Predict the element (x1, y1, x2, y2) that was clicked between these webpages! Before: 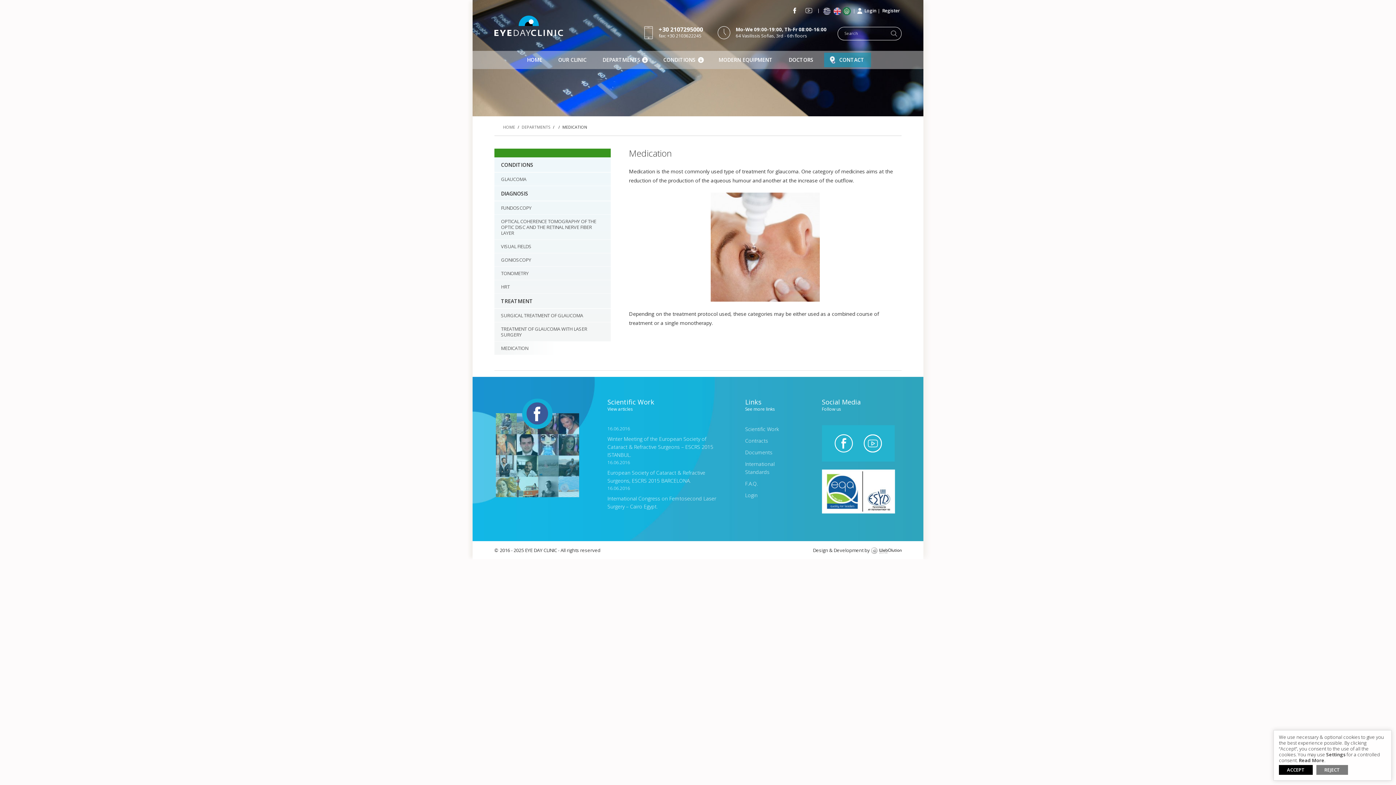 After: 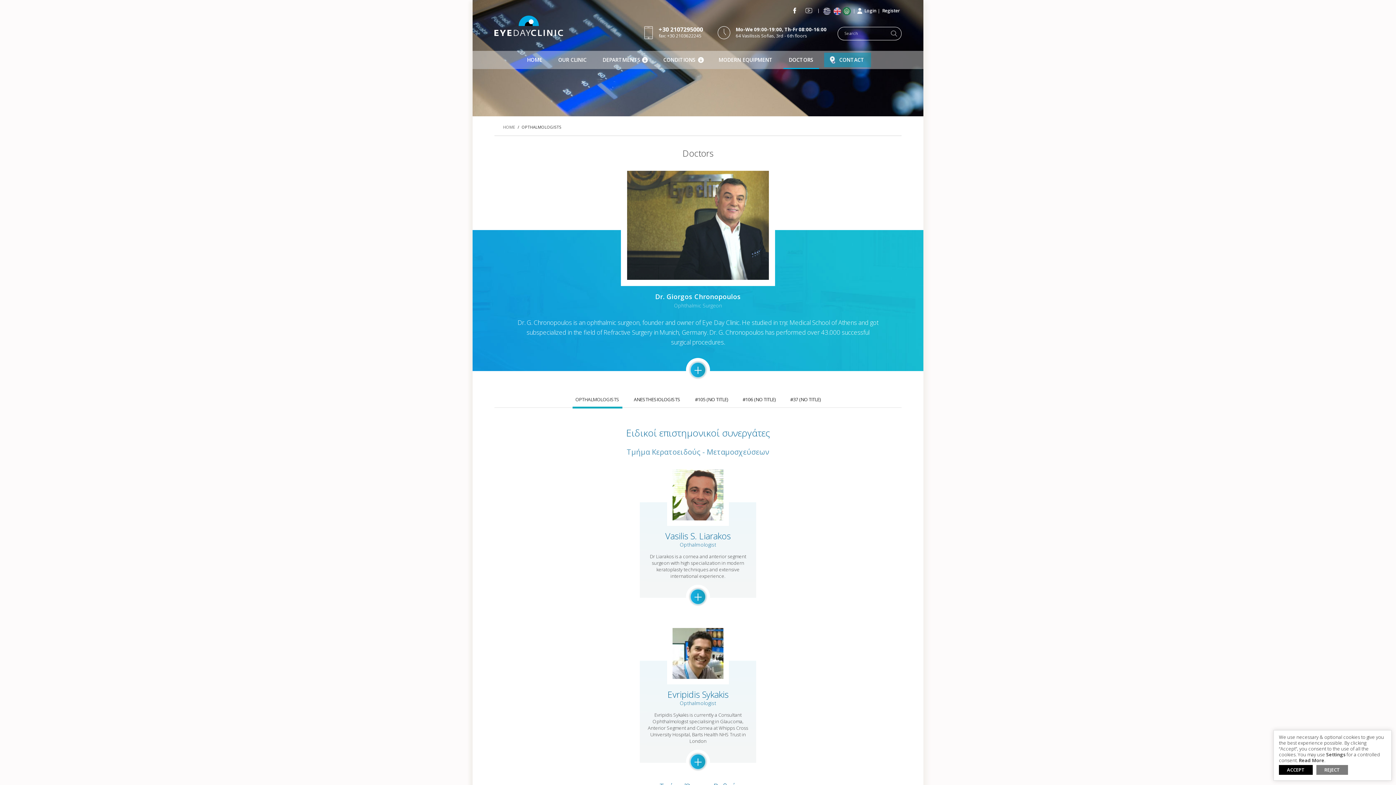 Action: bbox: (783, 52, 819, 67) label: DOCTORS